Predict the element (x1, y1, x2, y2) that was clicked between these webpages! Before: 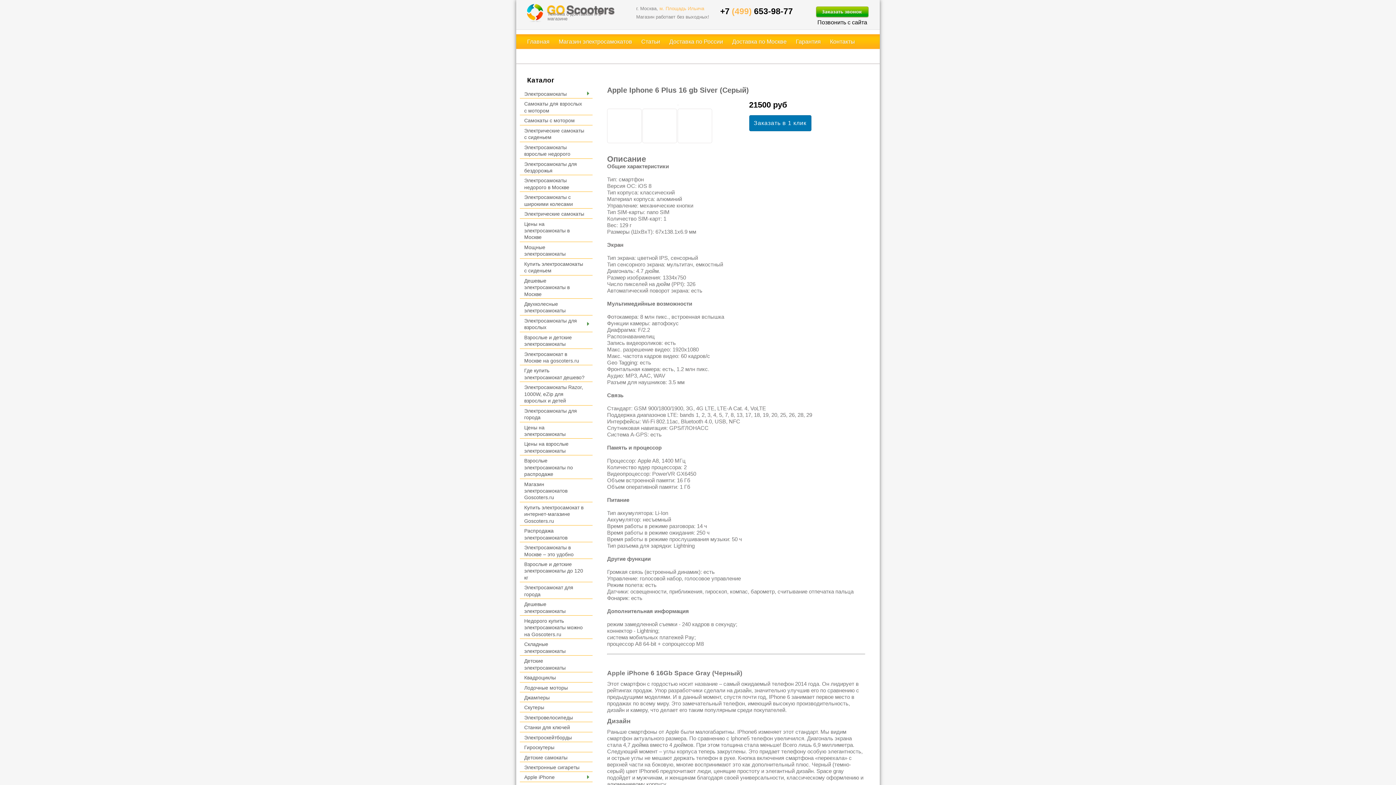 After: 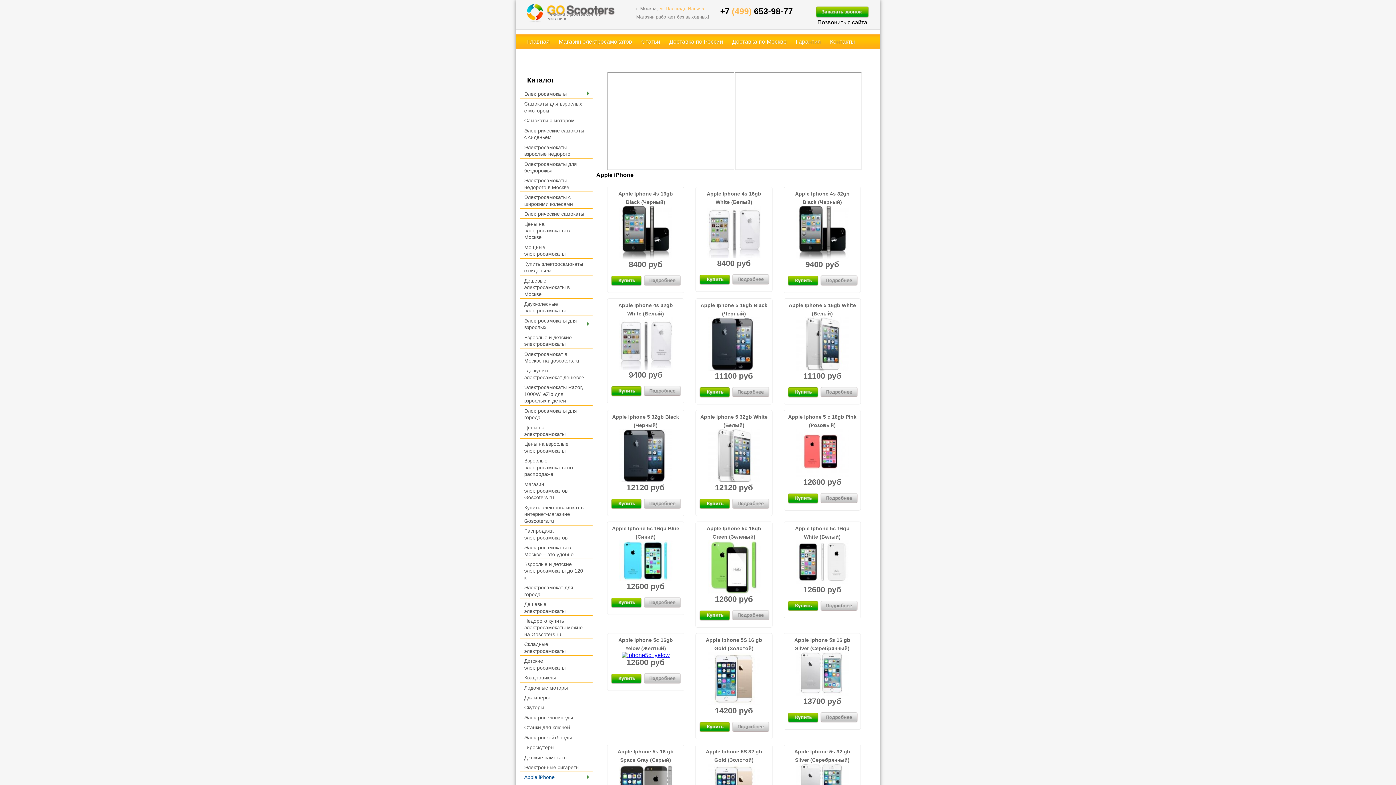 Action: bbox: (524, 774, 554, 780) label: Apple iPhone